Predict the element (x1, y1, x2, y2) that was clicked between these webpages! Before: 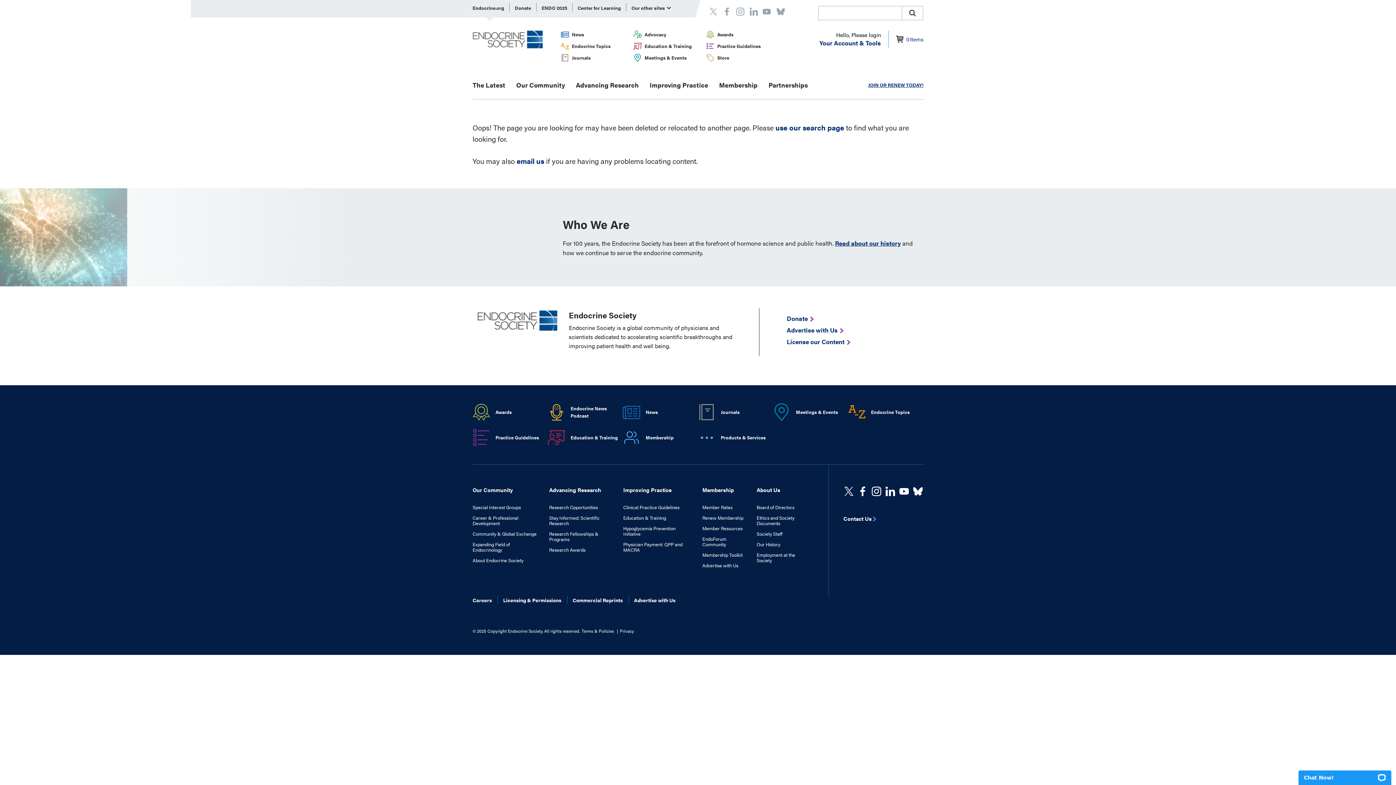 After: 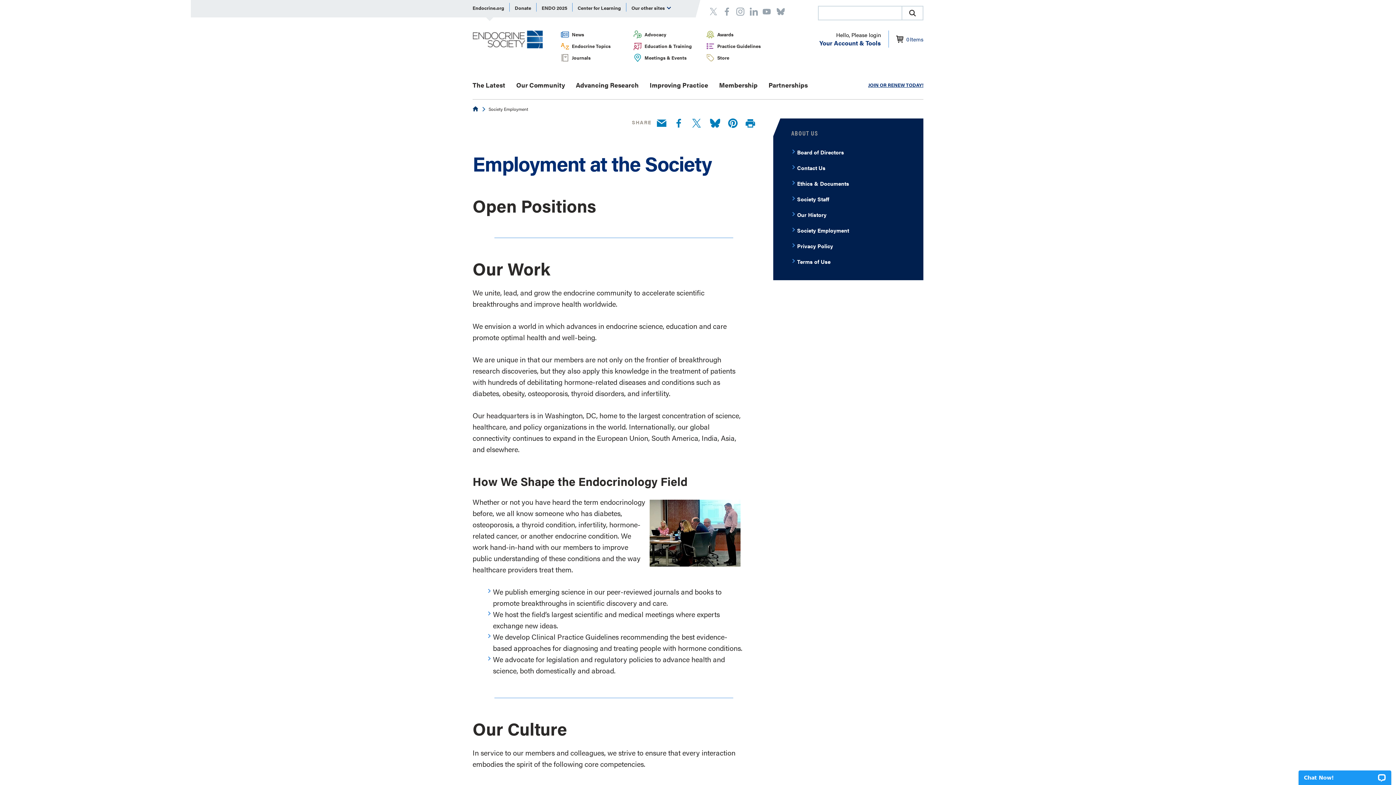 Action: label: Employment at the Society bbox: (756, 553, 811, 564)